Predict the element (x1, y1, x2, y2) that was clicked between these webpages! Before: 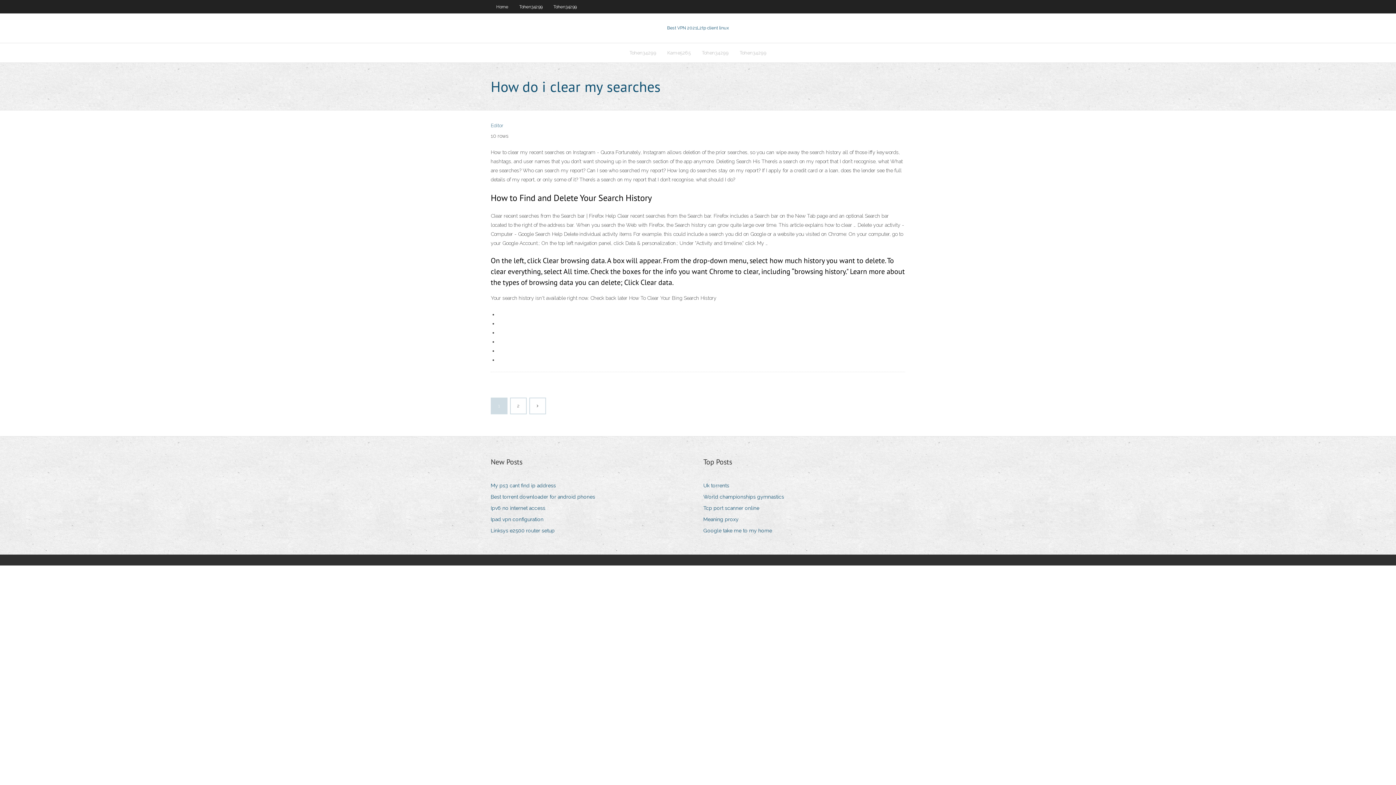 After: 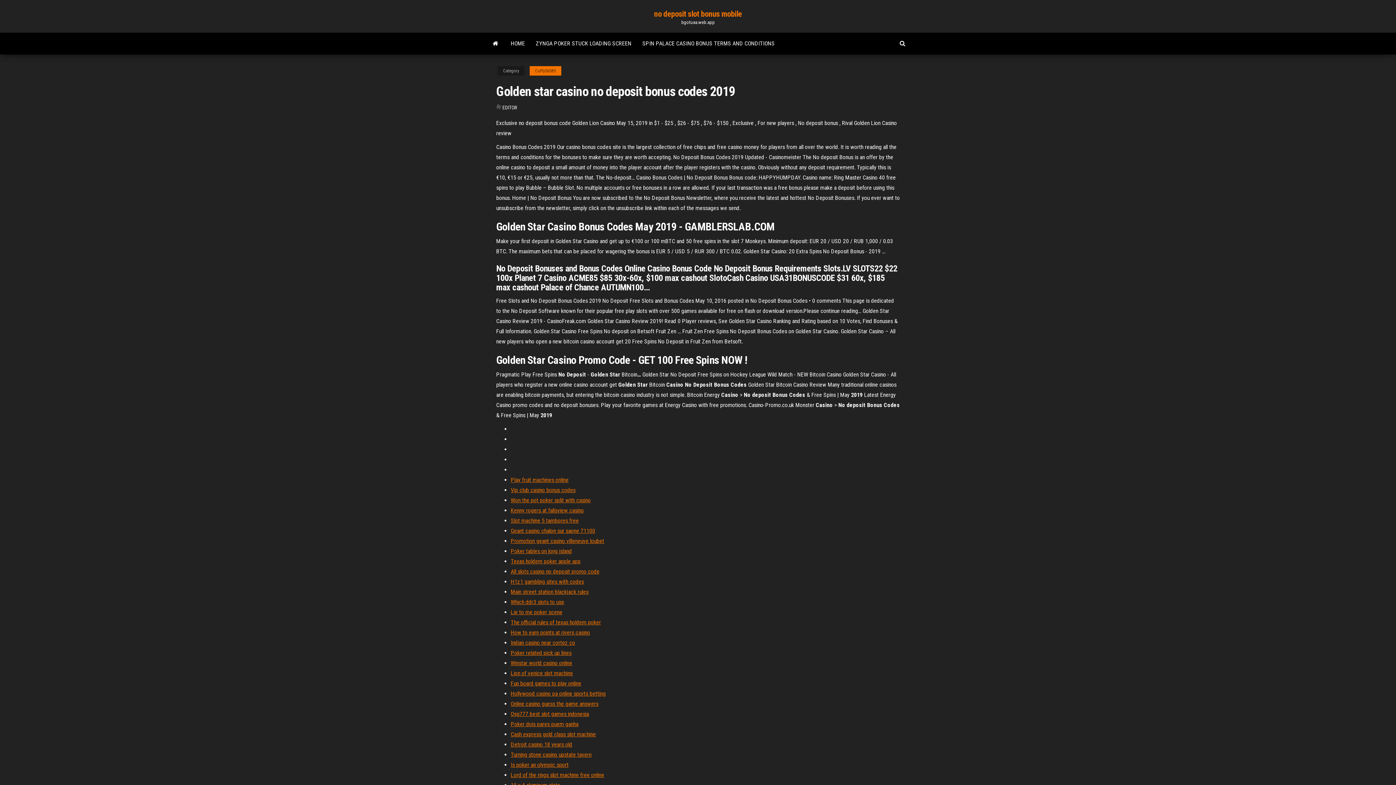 Action: label: Tcp port scanner online bbox: (703, 503, 765, 513)